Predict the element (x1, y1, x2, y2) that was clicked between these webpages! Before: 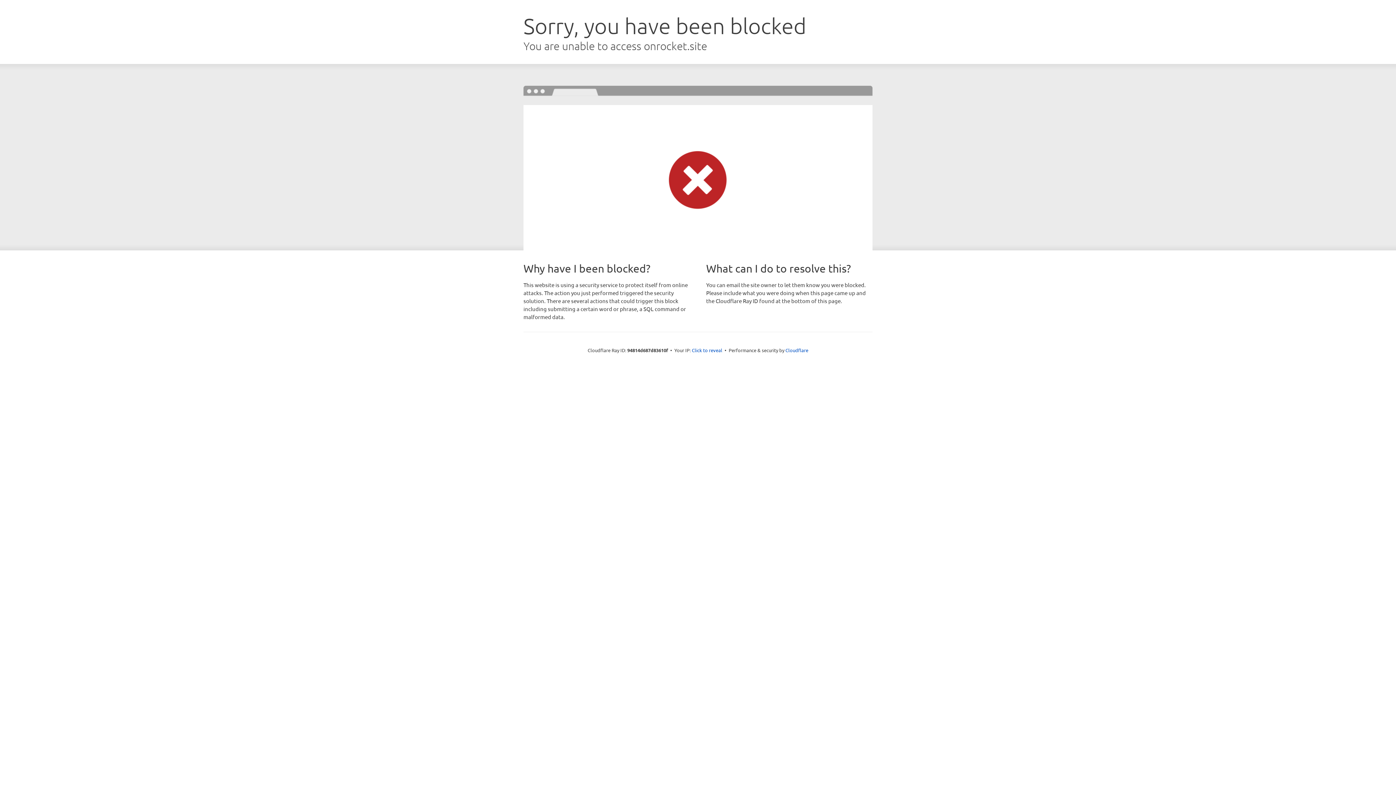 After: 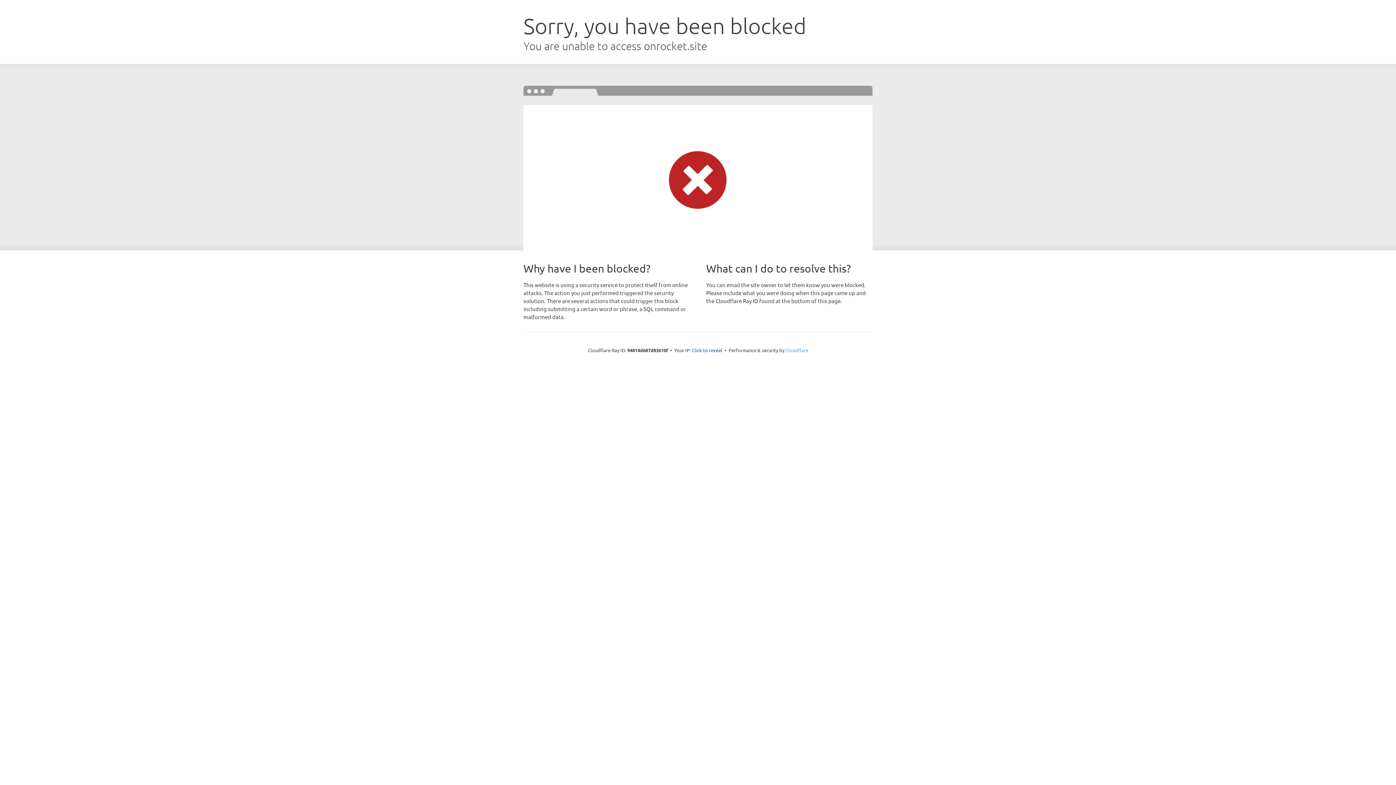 Action: label: Cloudflare bbox: (785, 347, 808, 353)